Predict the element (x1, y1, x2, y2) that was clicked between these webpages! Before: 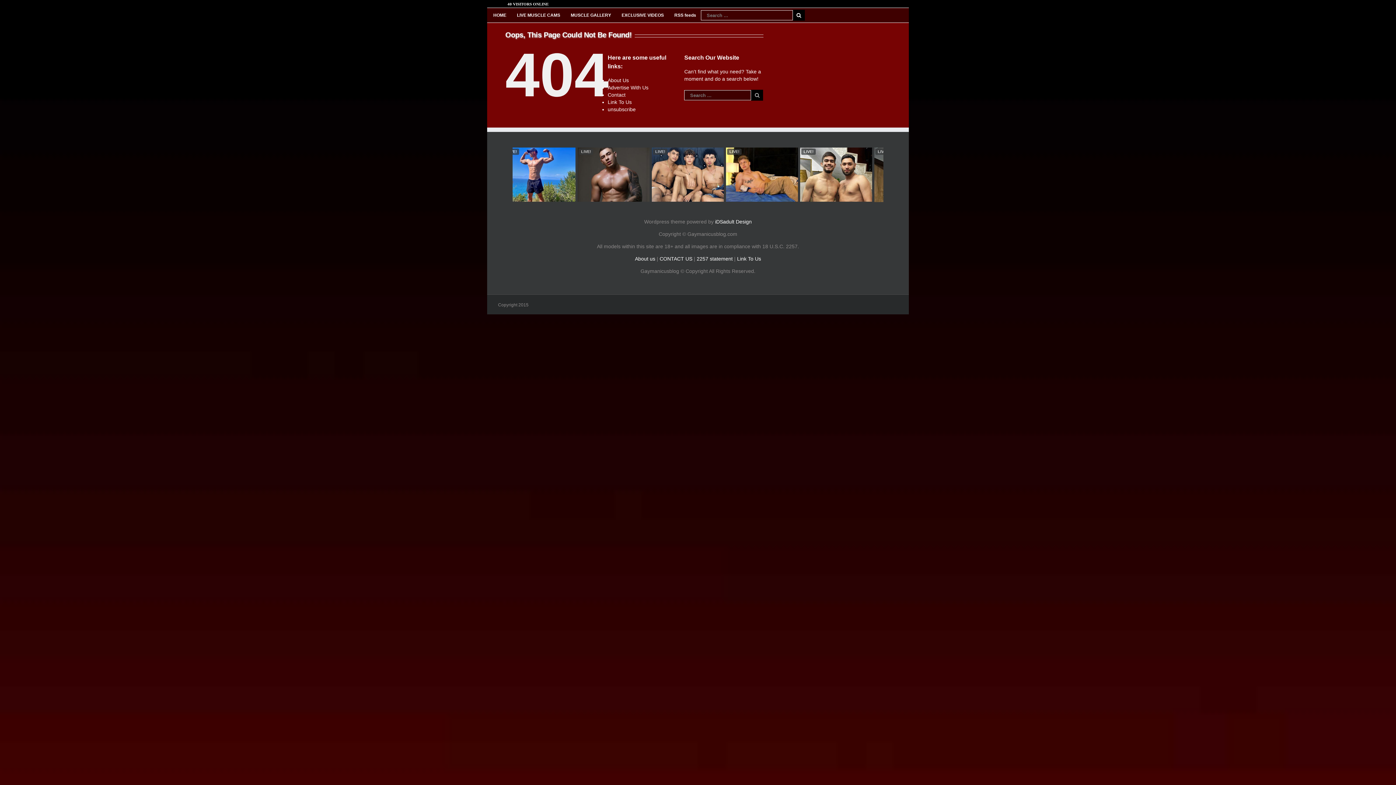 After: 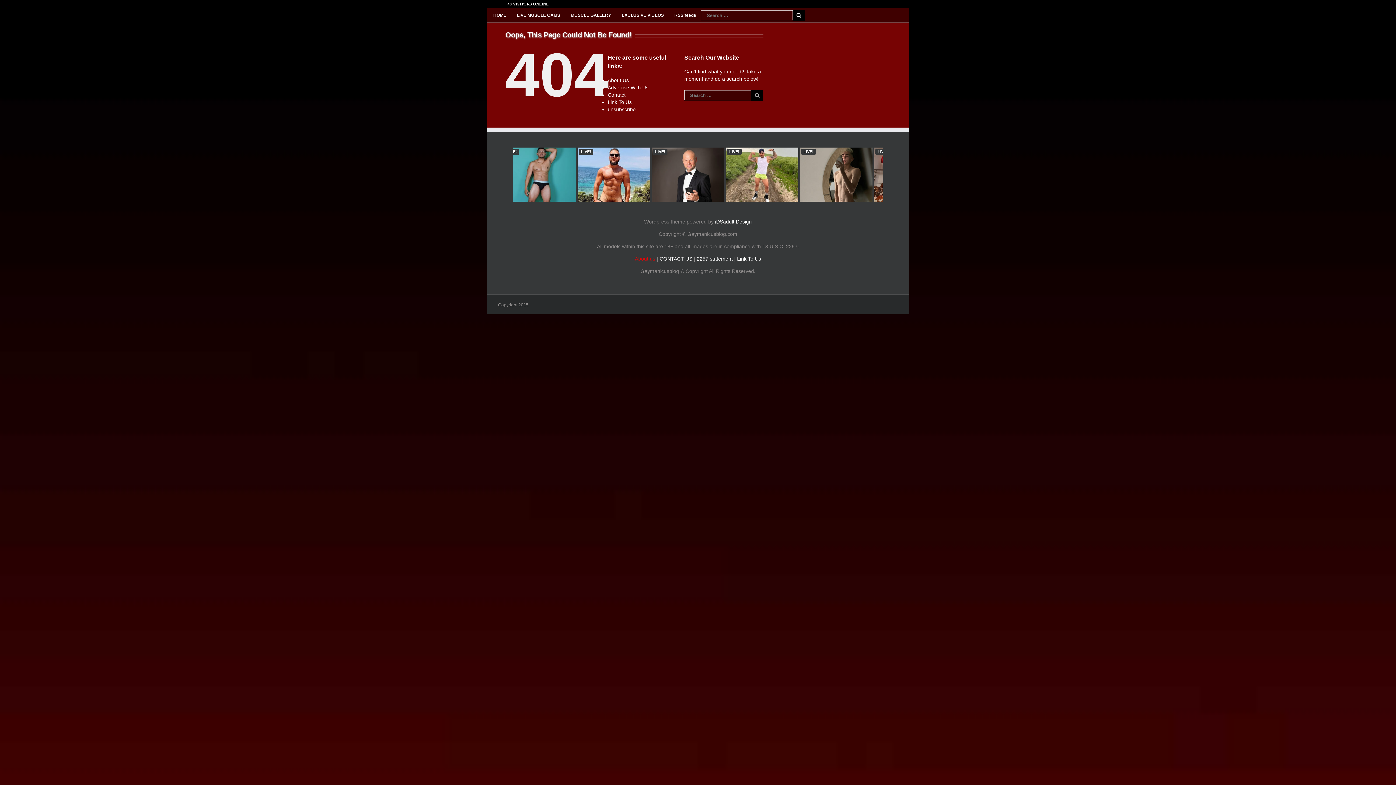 Action: label: About us bbox: (635, 256, 655, 261)